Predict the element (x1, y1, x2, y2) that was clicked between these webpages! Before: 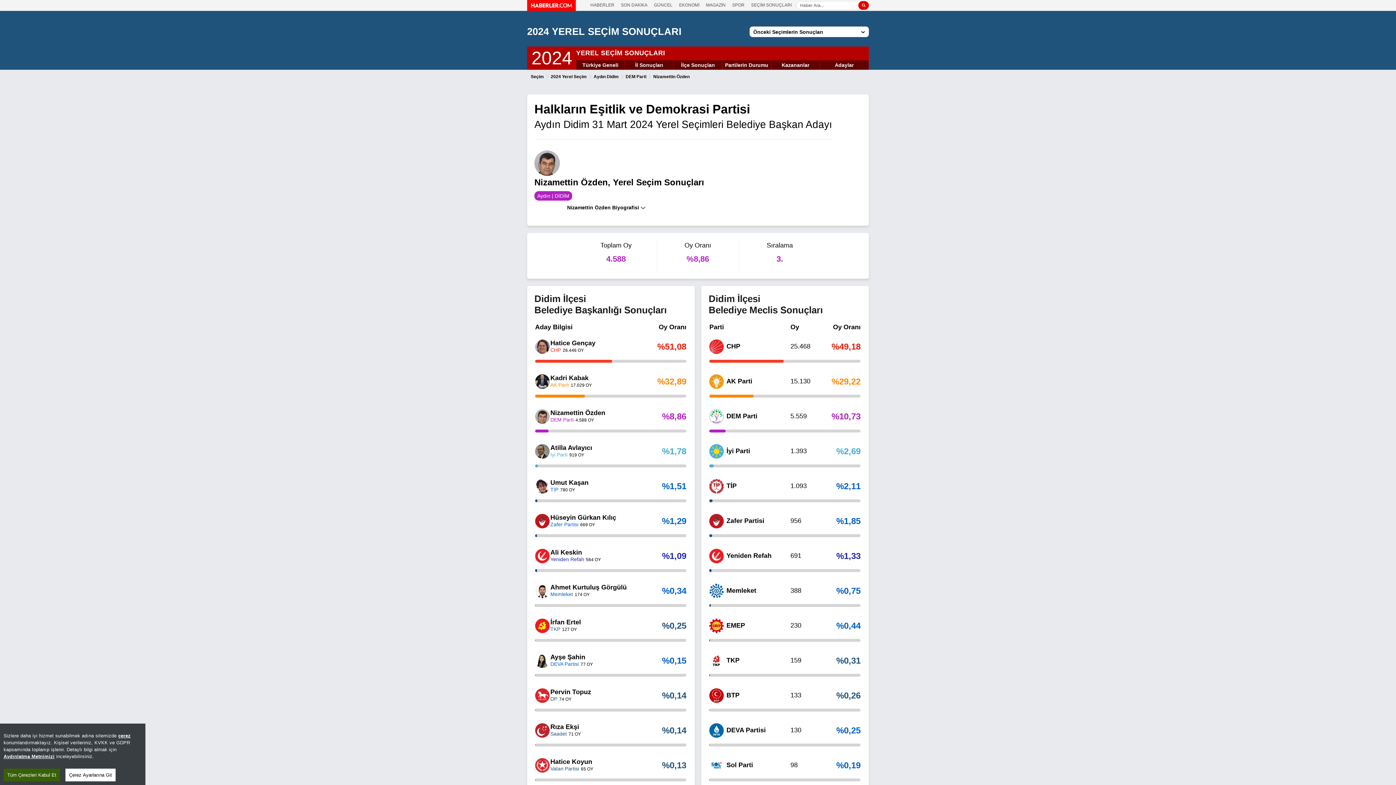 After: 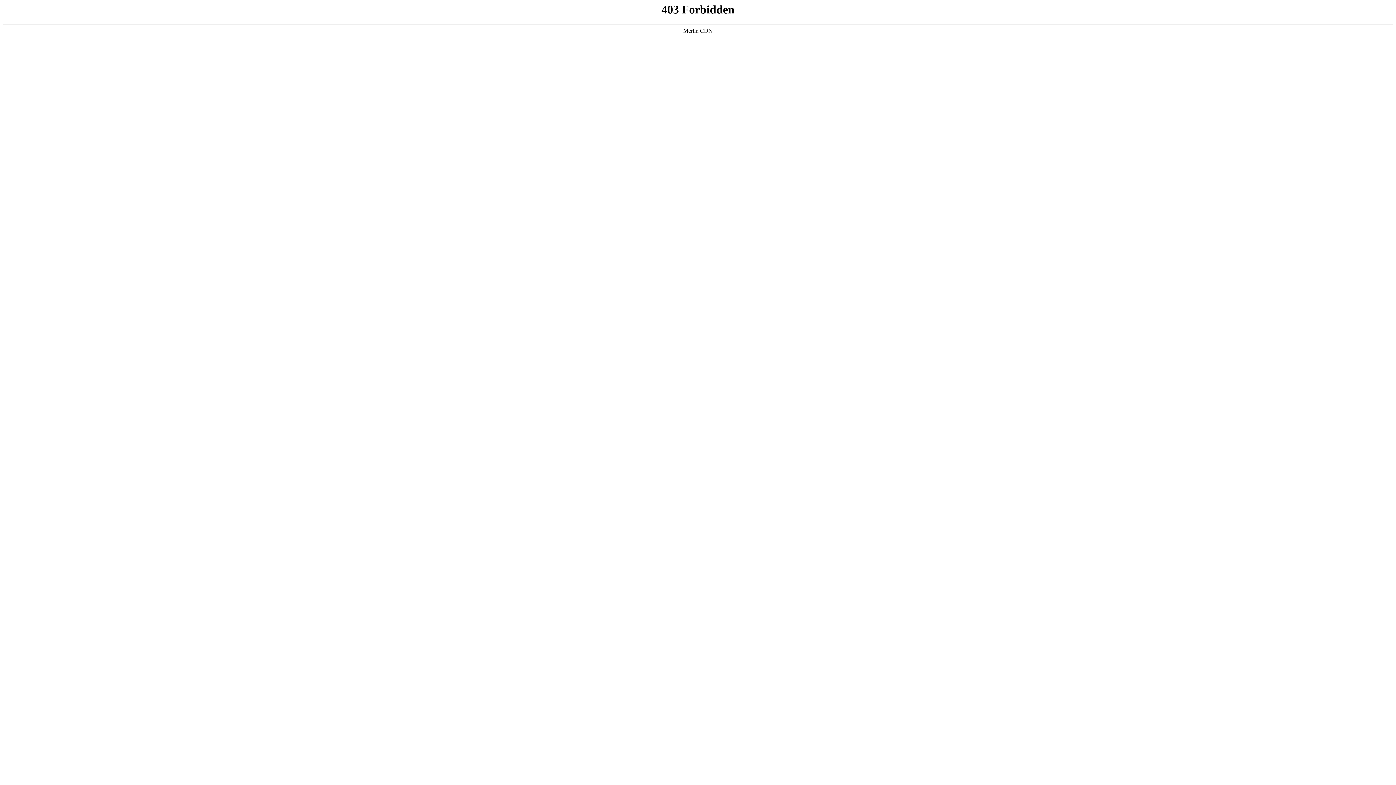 Action: label: Aydın Didim bbox: (593, 74, 618, 79)